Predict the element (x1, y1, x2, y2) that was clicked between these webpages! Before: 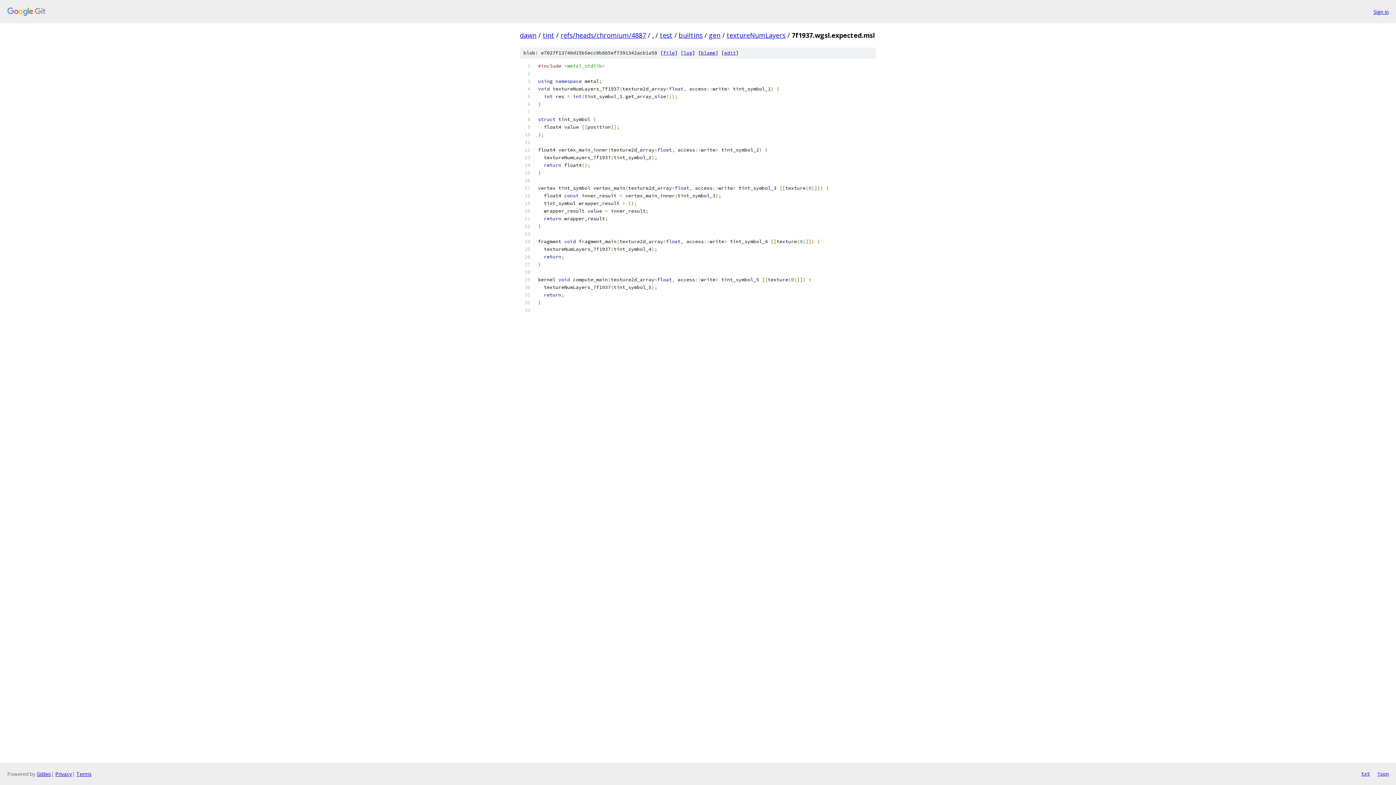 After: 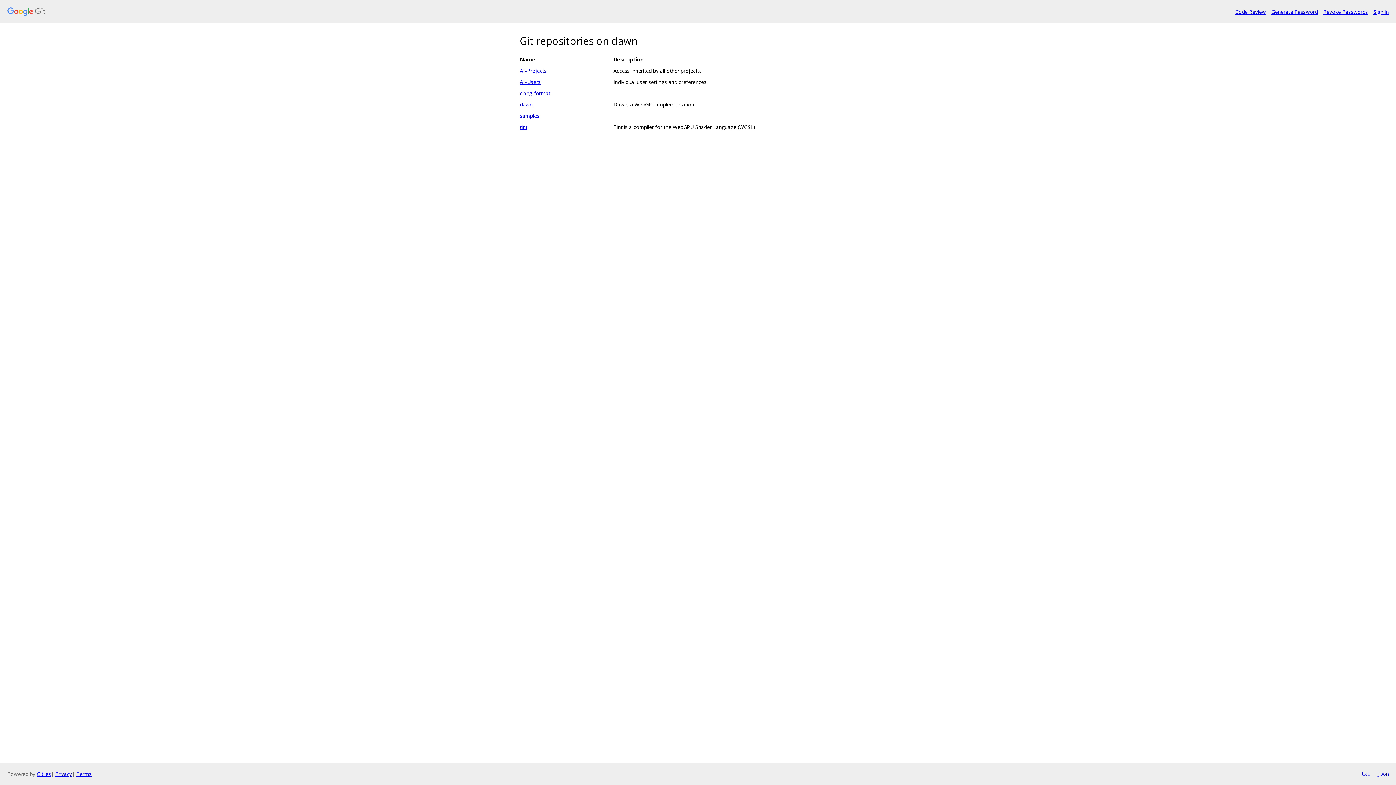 Action: bbox: (520, 30, 536, 39) label: dawn